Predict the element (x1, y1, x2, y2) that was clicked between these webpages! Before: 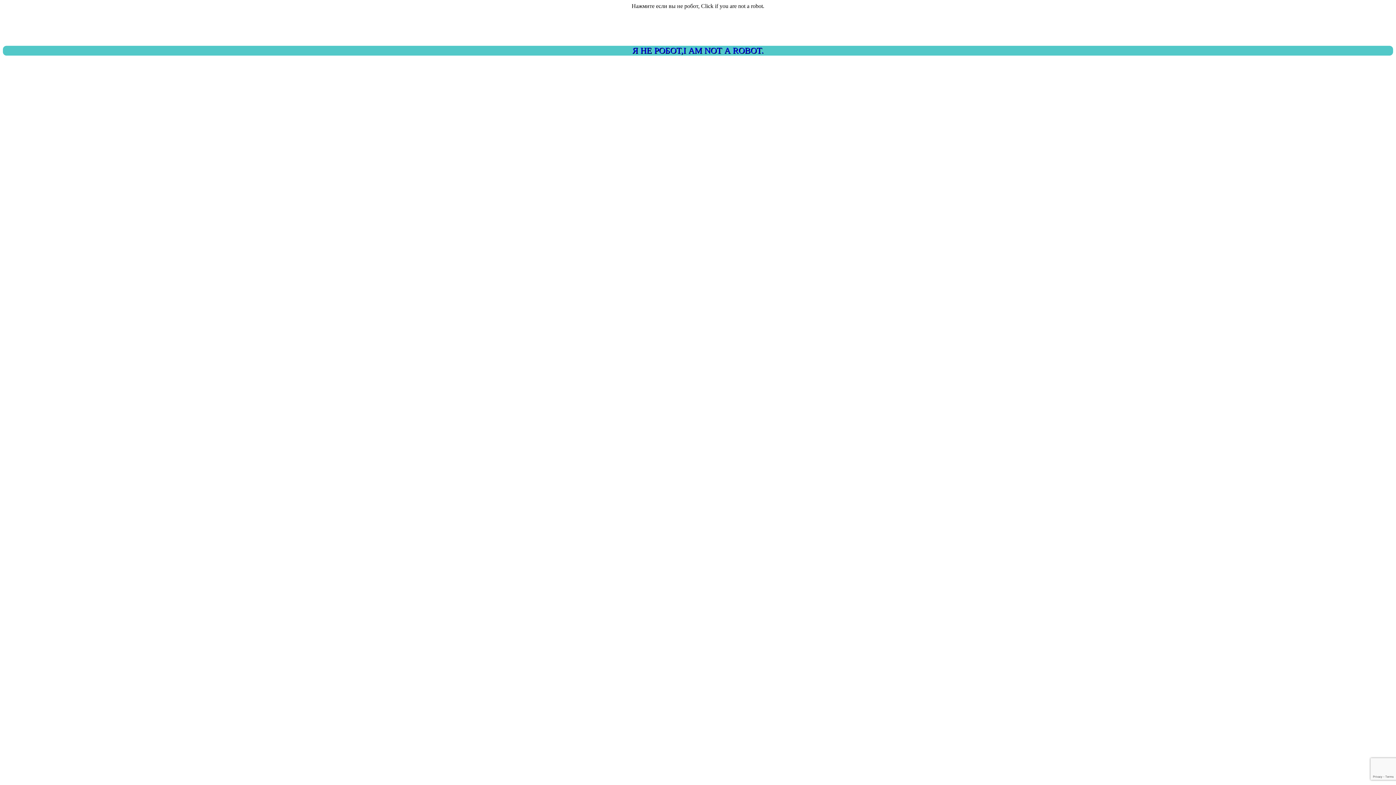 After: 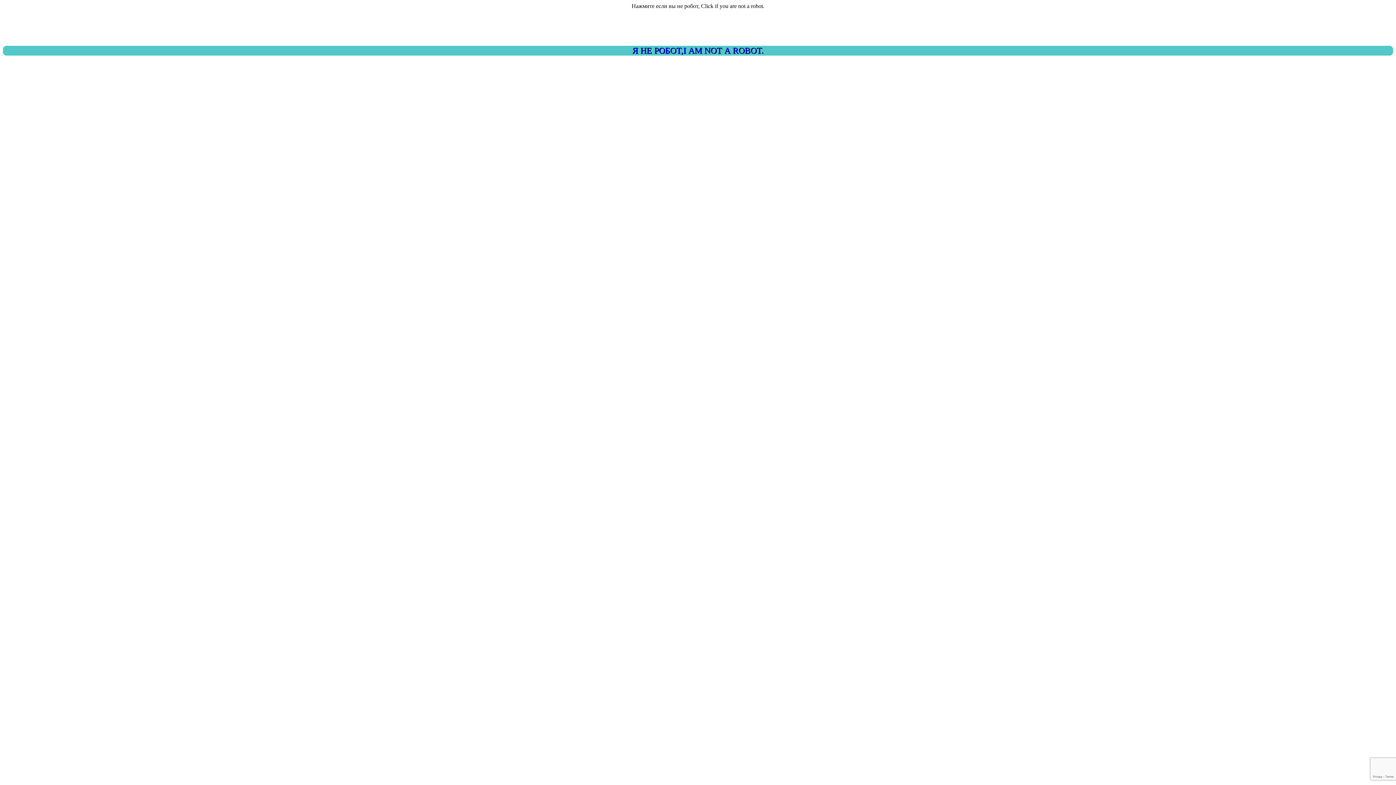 Action: bbox: (2, 45, 1393, 55) label: Я НЕ РОБОТ,I AM NOT A ROBOT.